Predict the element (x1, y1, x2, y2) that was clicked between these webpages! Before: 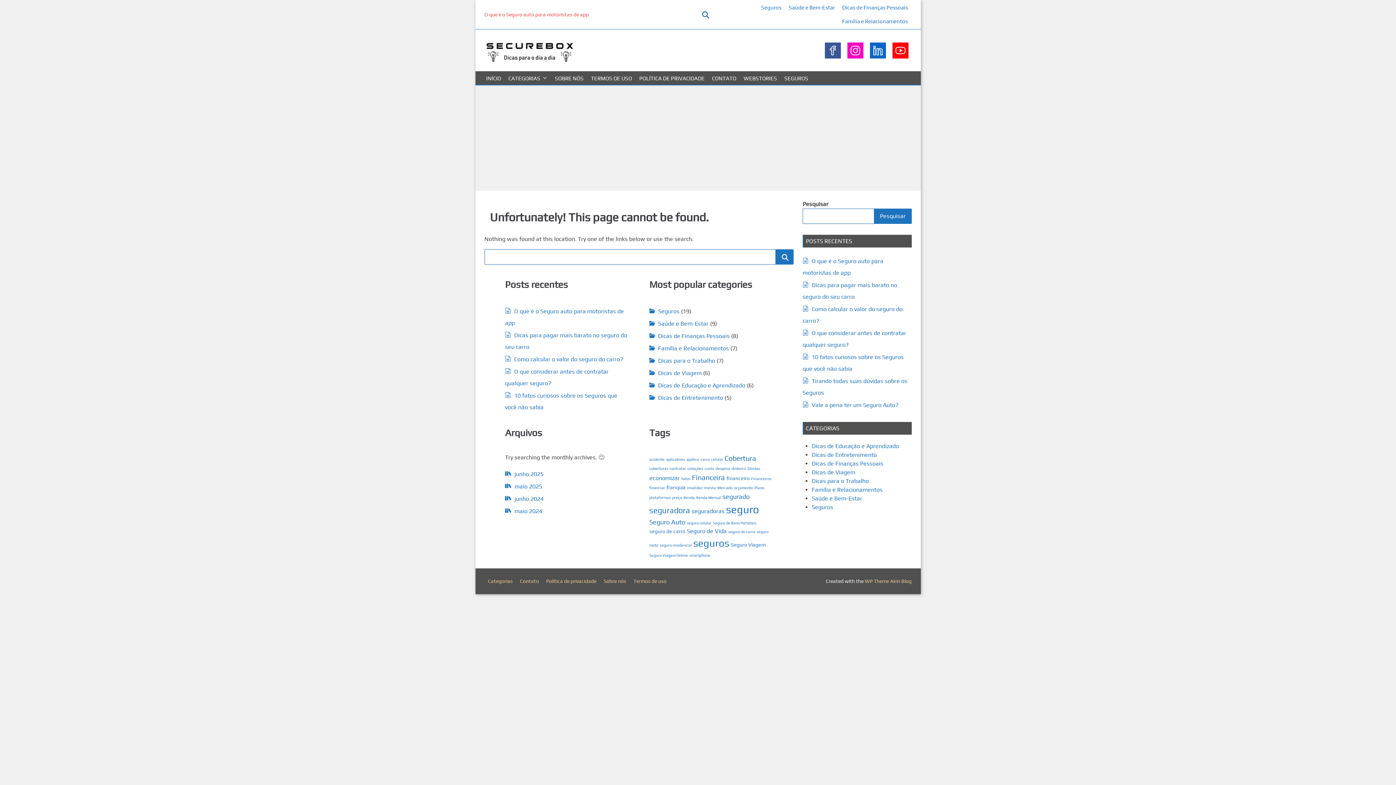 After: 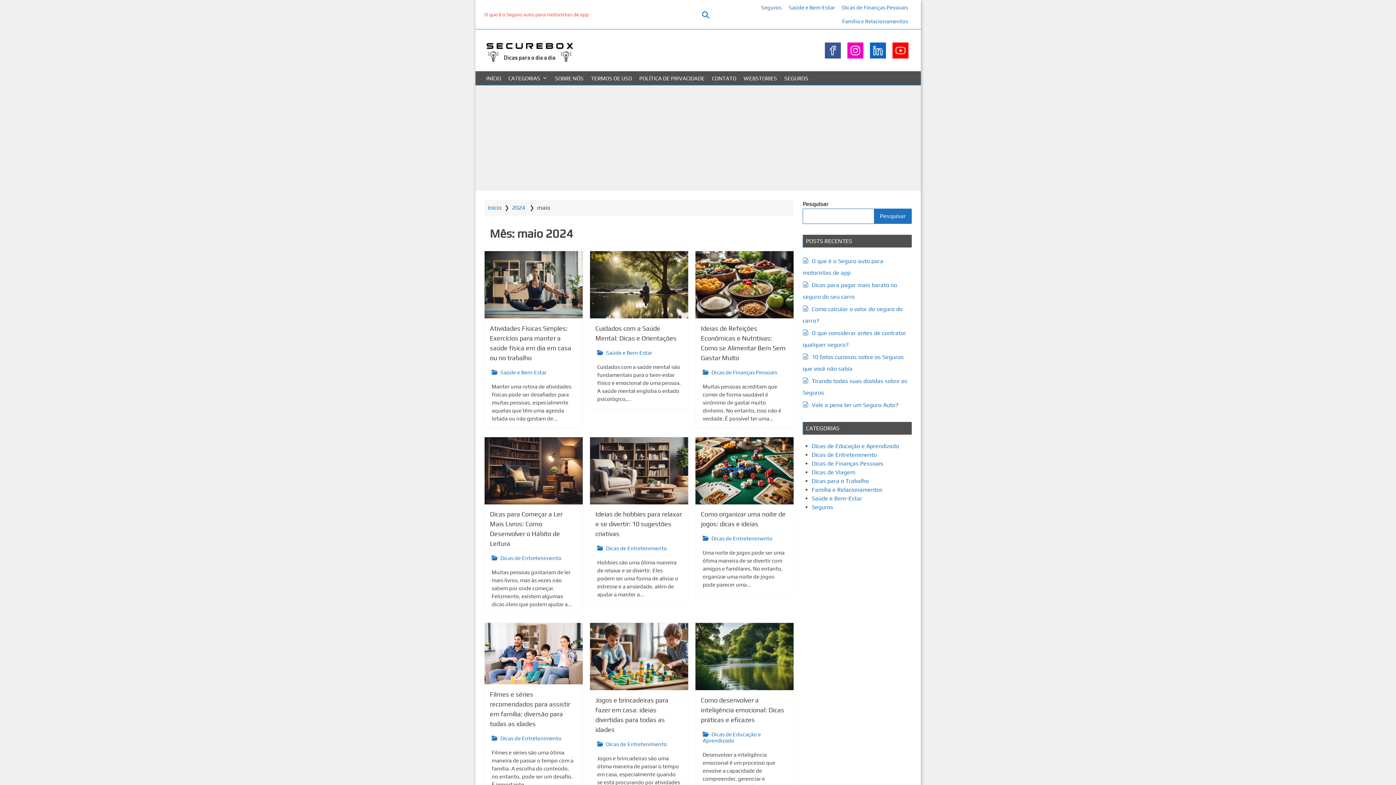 Action: bbox: (514, 508, 542, 514) label: maio 2024